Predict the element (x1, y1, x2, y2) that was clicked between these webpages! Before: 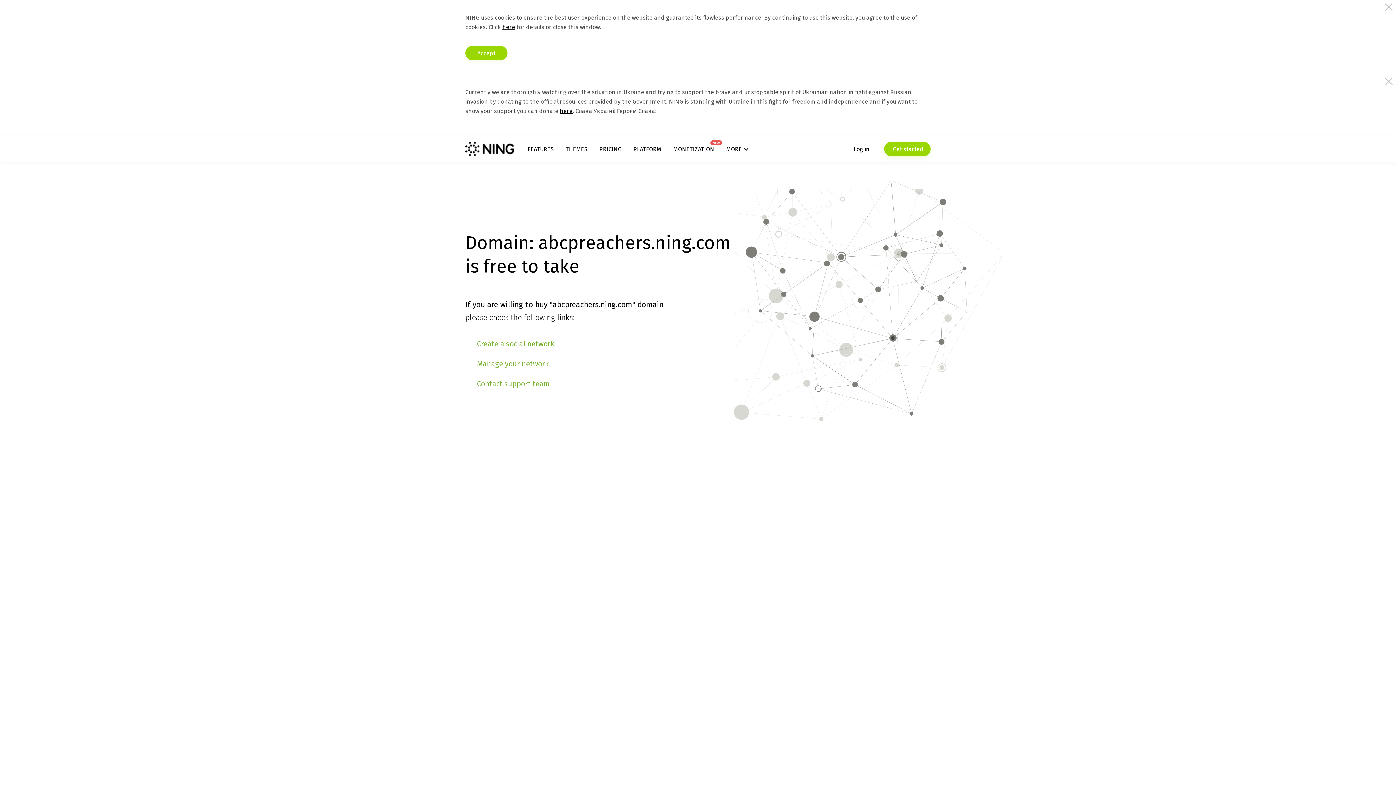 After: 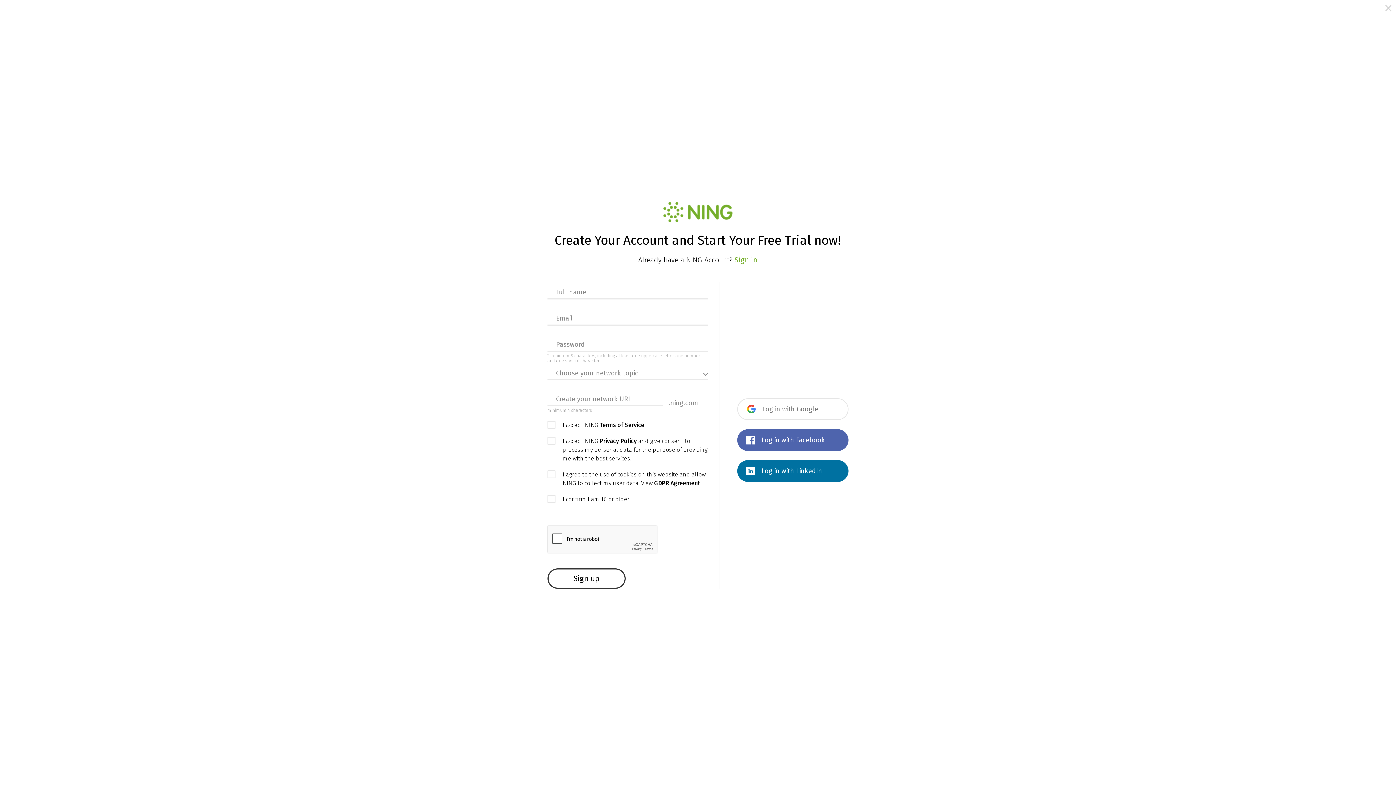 Action: label:  Get started bbox: (884, 141, 930, 156)